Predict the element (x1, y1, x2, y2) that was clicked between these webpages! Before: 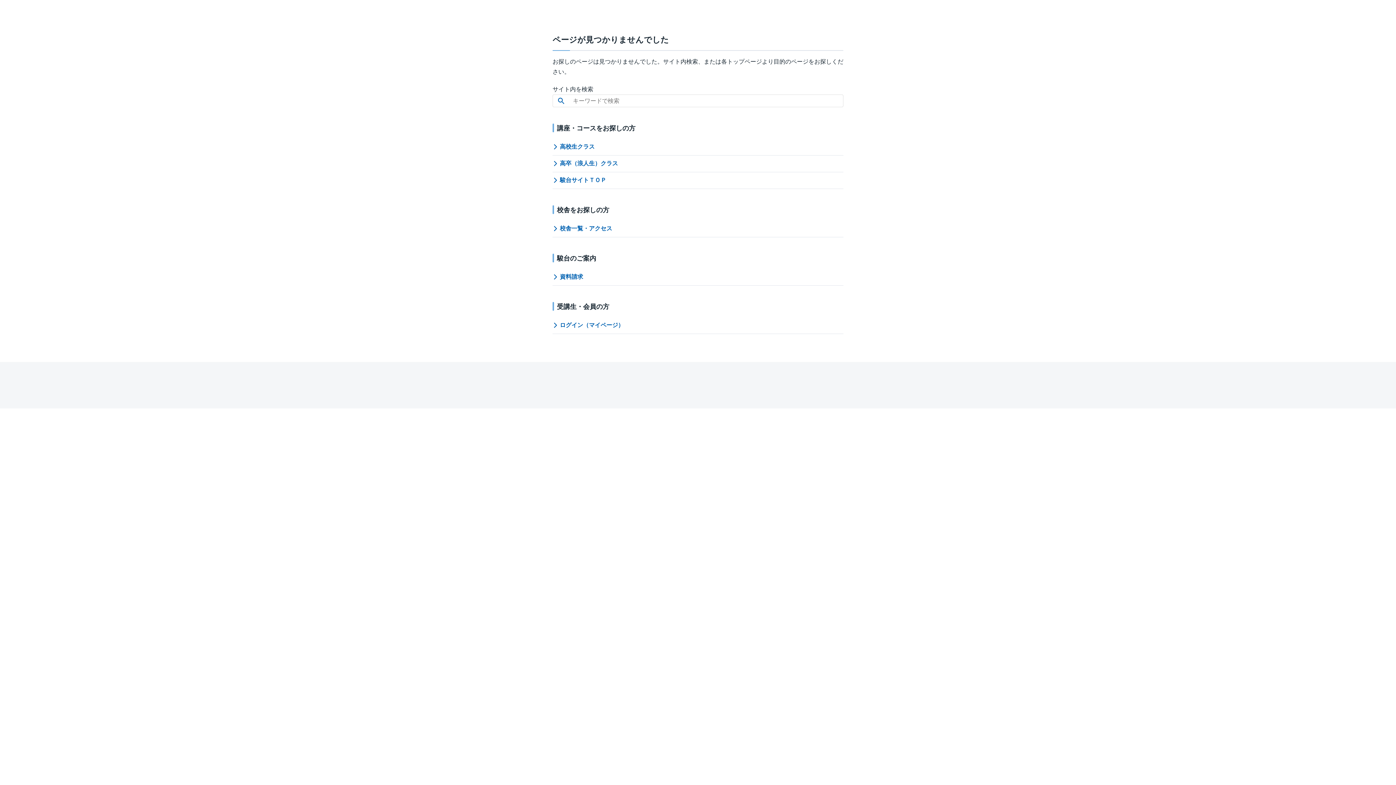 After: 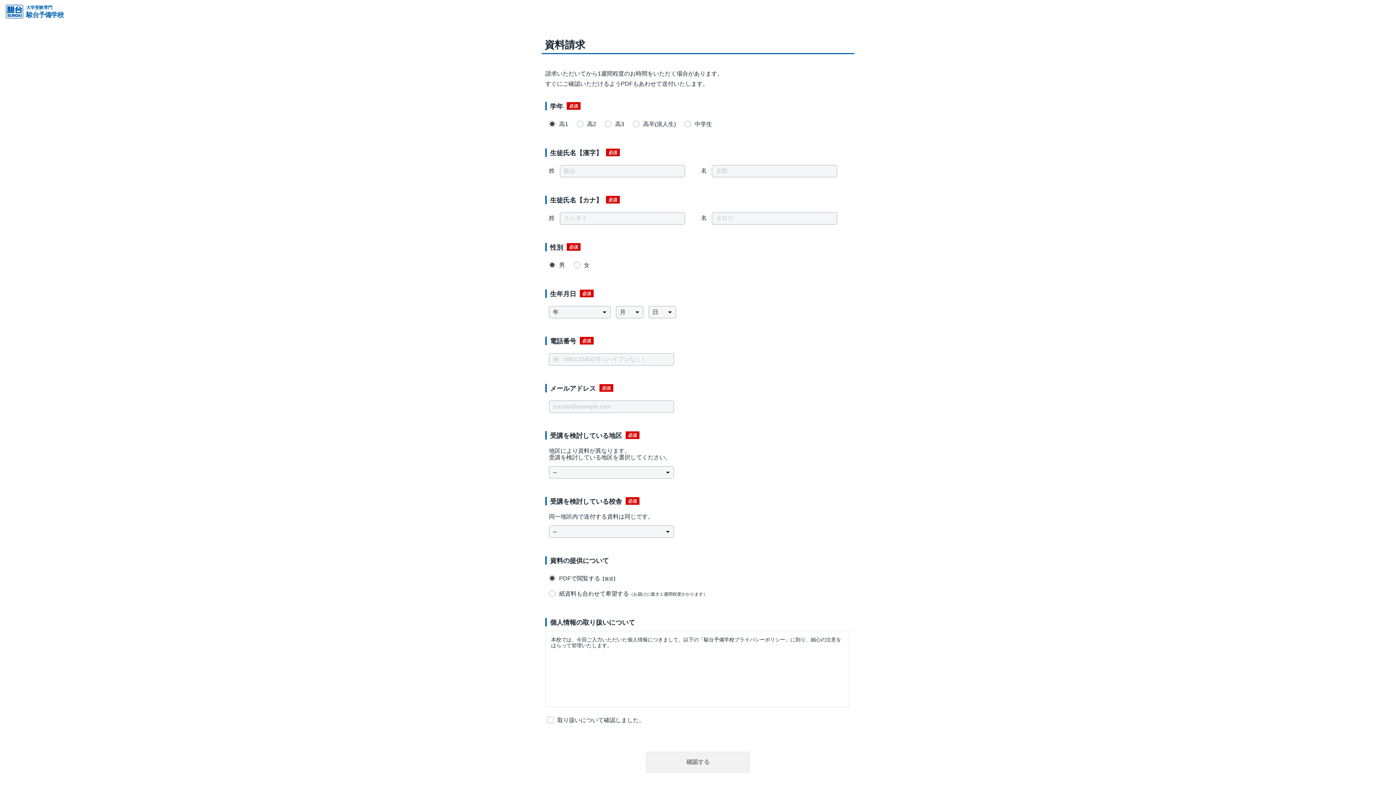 Action: bbox: (552, 272, 583, 282) label: 資料請求